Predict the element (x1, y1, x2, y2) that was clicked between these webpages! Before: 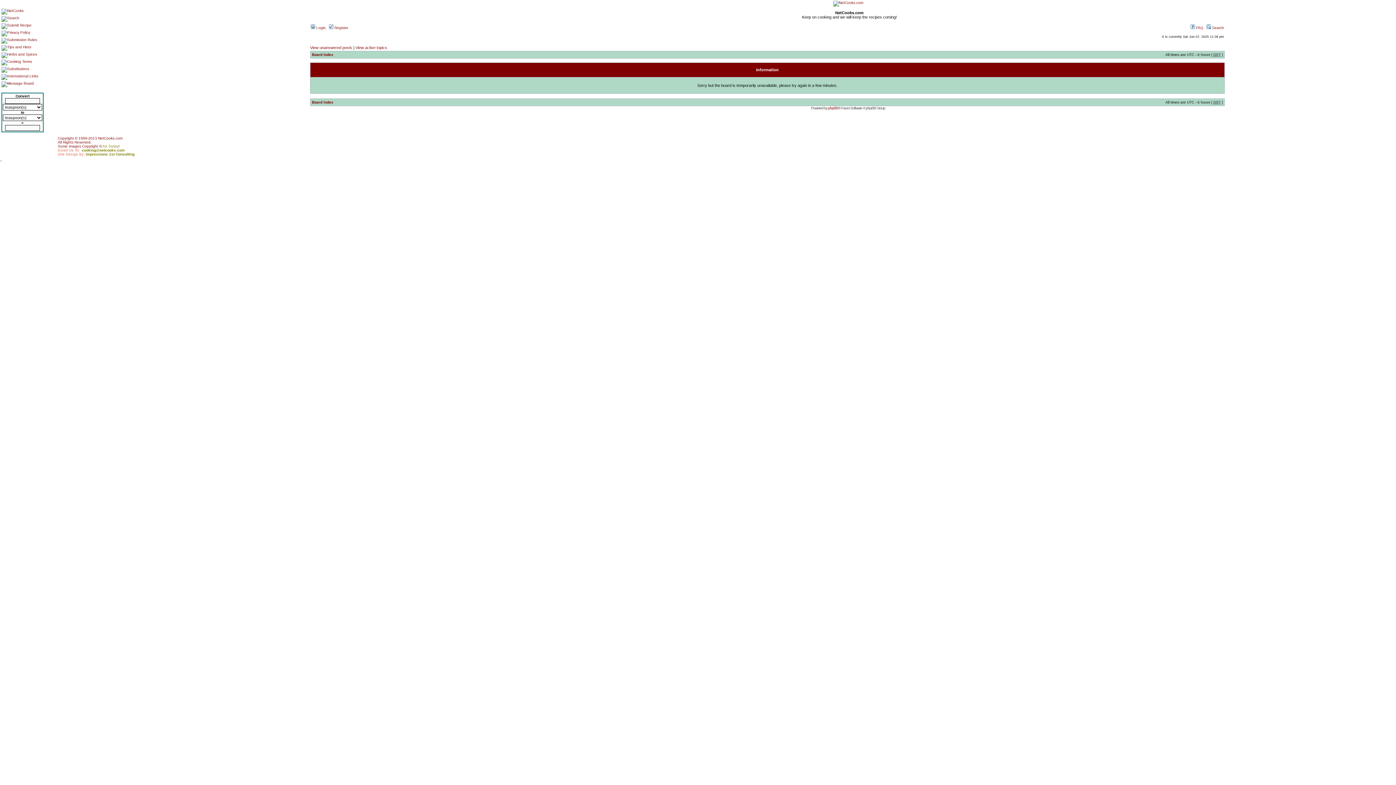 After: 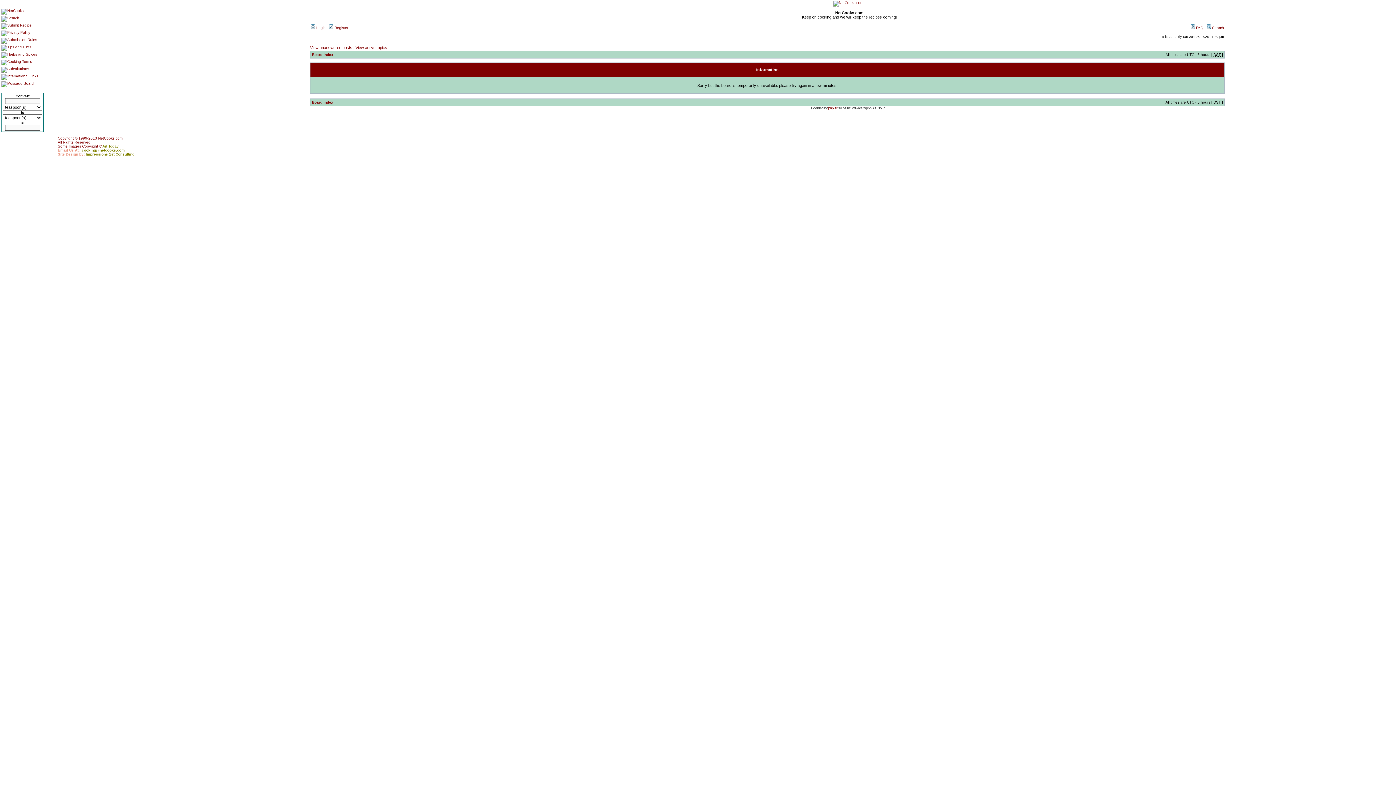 Action: bbox: (329, 25, 348, 29) label:  Register